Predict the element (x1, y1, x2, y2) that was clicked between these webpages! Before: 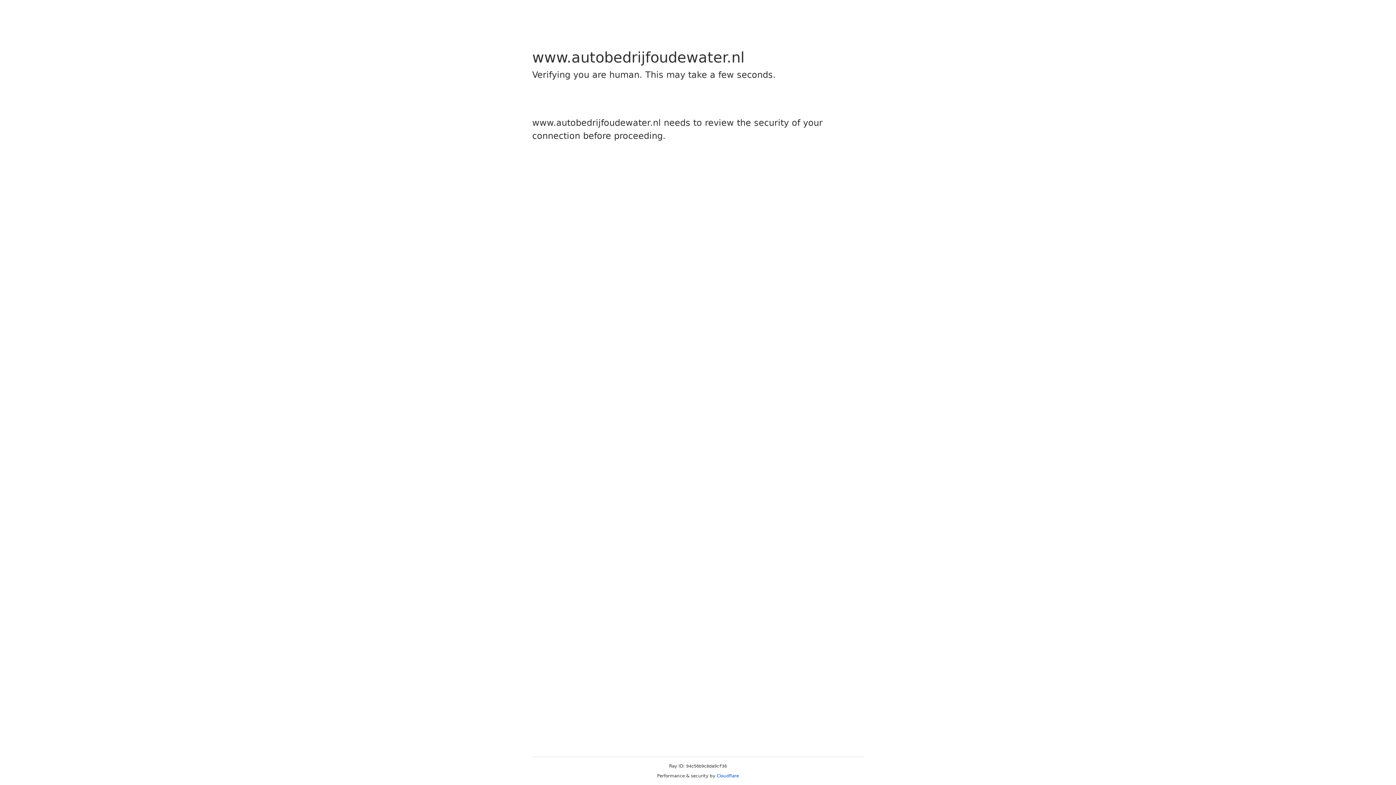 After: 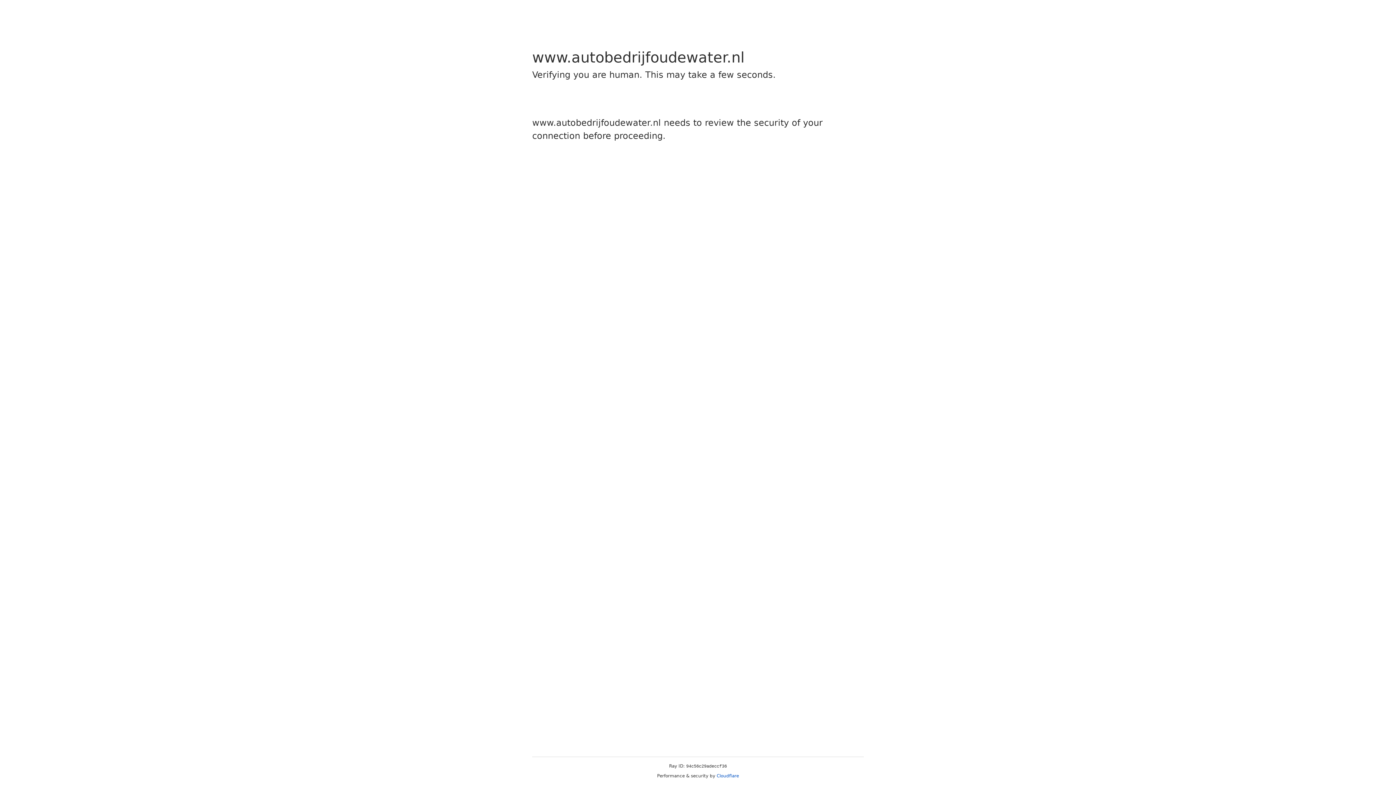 Action: label: Cloudflare bbox: (716, 773, 739, 778)